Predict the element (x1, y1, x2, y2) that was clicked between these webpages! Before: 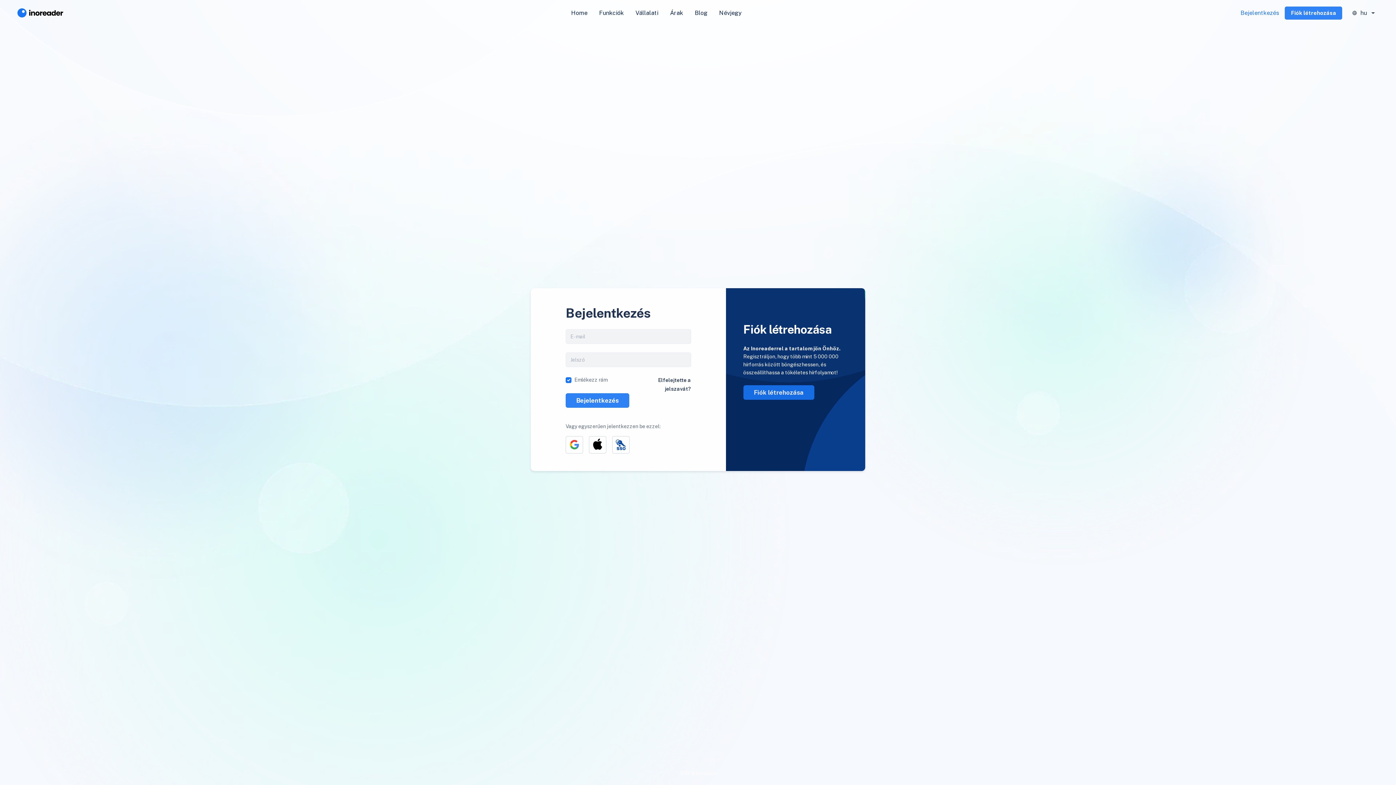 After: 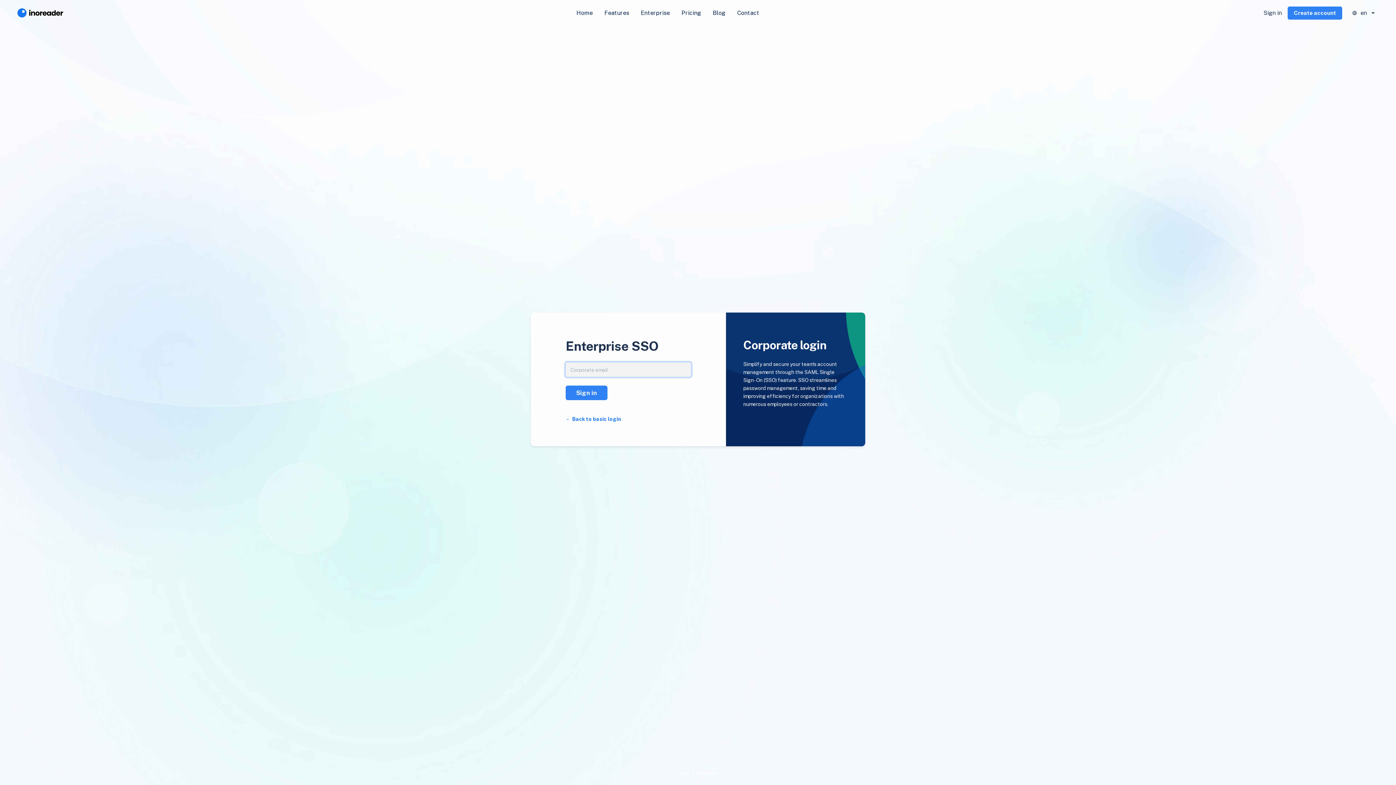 Action: bbox: (612, 436, 629, 453)